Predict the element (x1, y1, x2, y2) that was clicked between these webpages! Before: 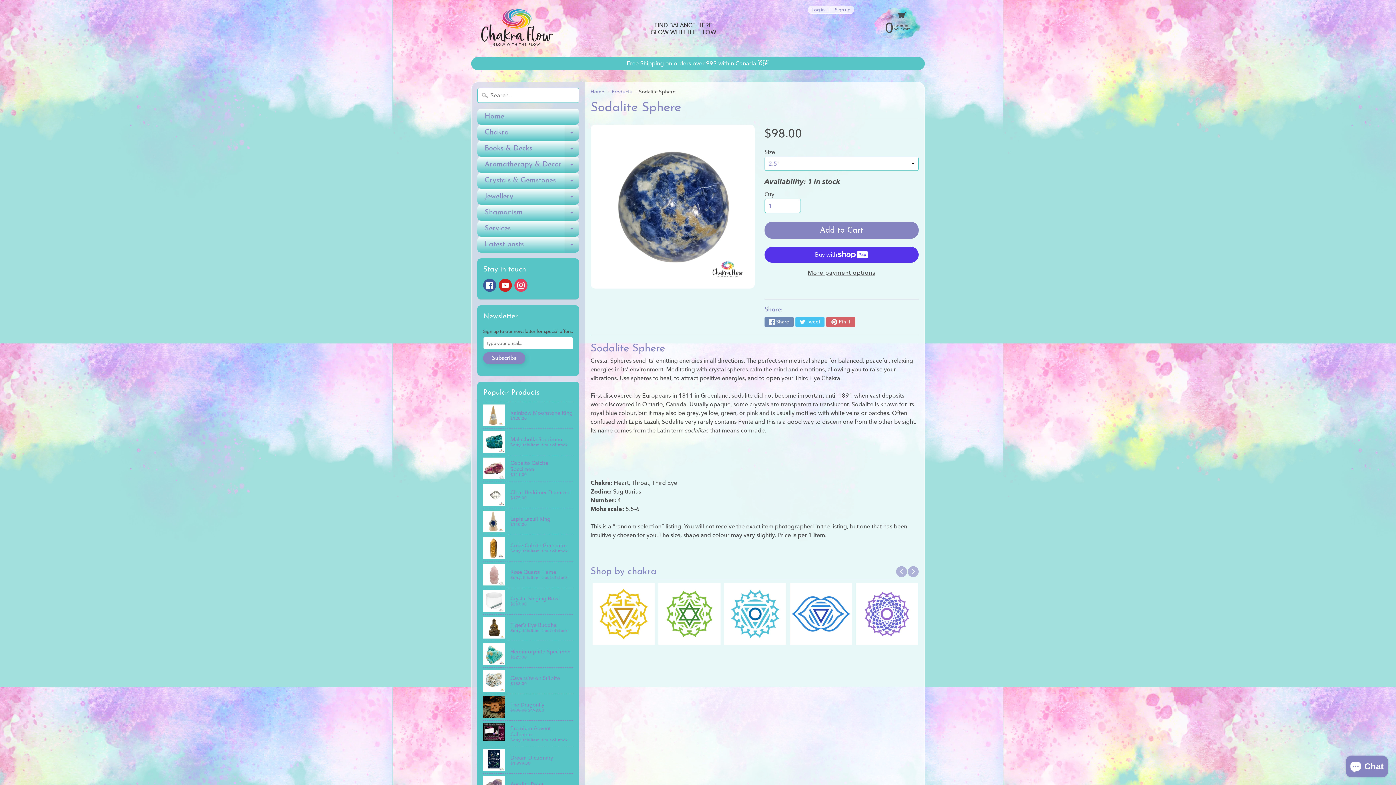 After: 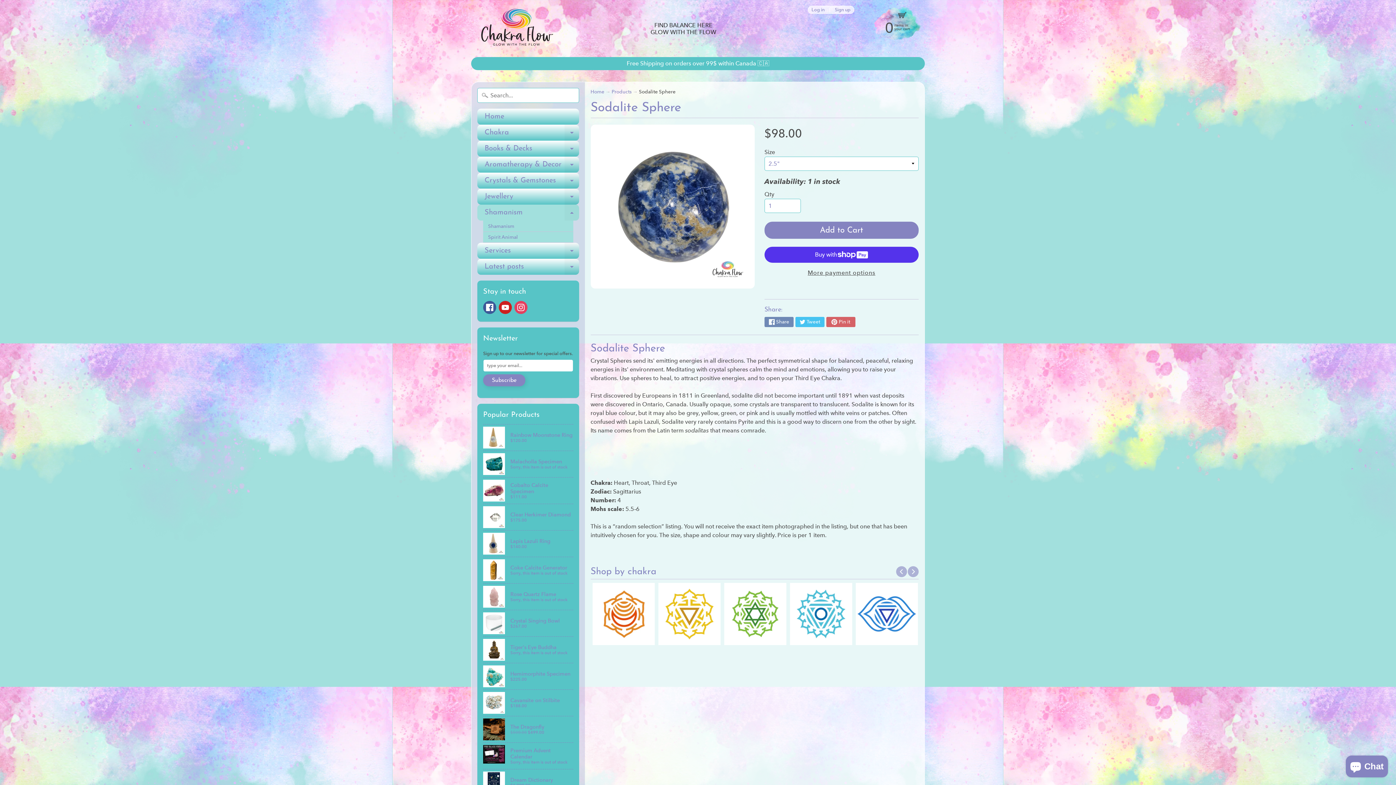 Action: bbox: (564, 204, 579, 220) label: Expand child menu